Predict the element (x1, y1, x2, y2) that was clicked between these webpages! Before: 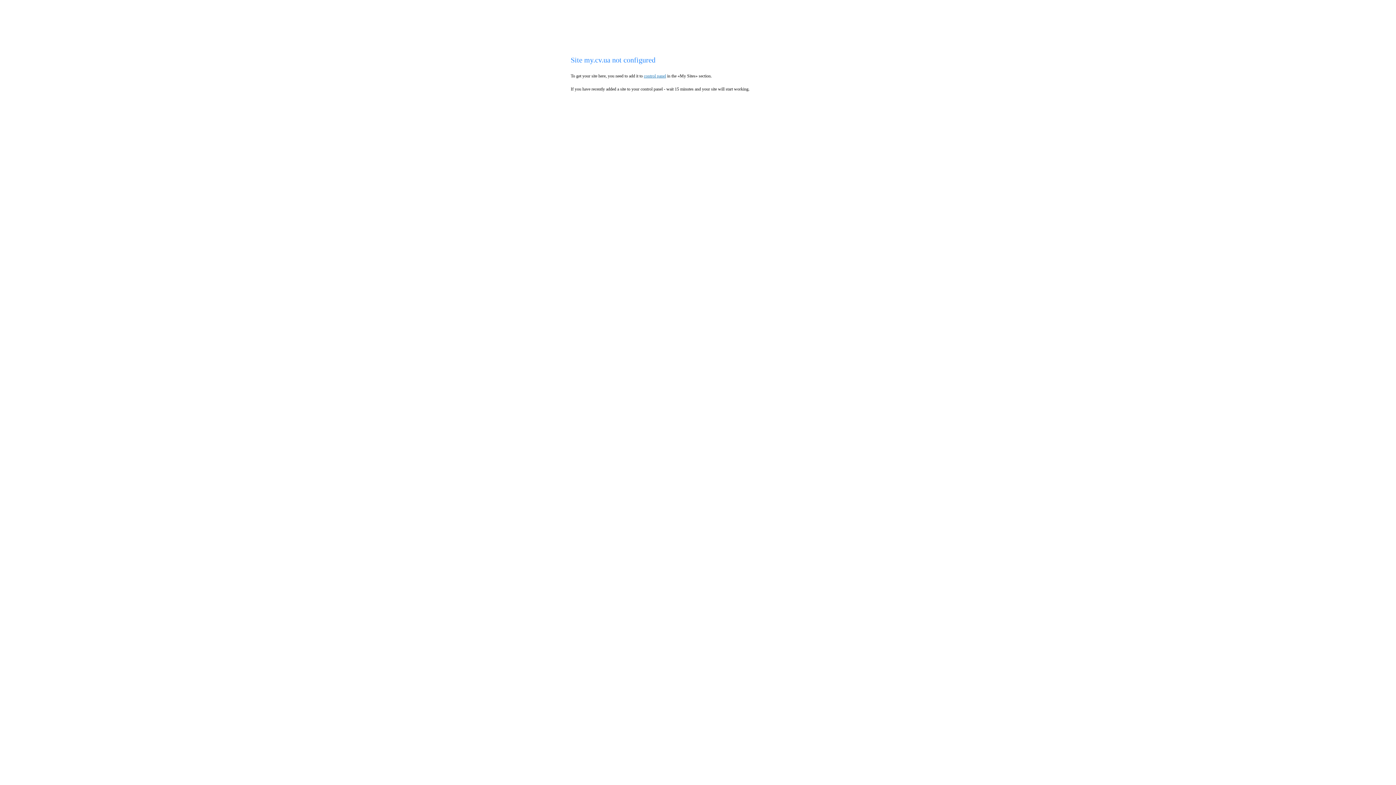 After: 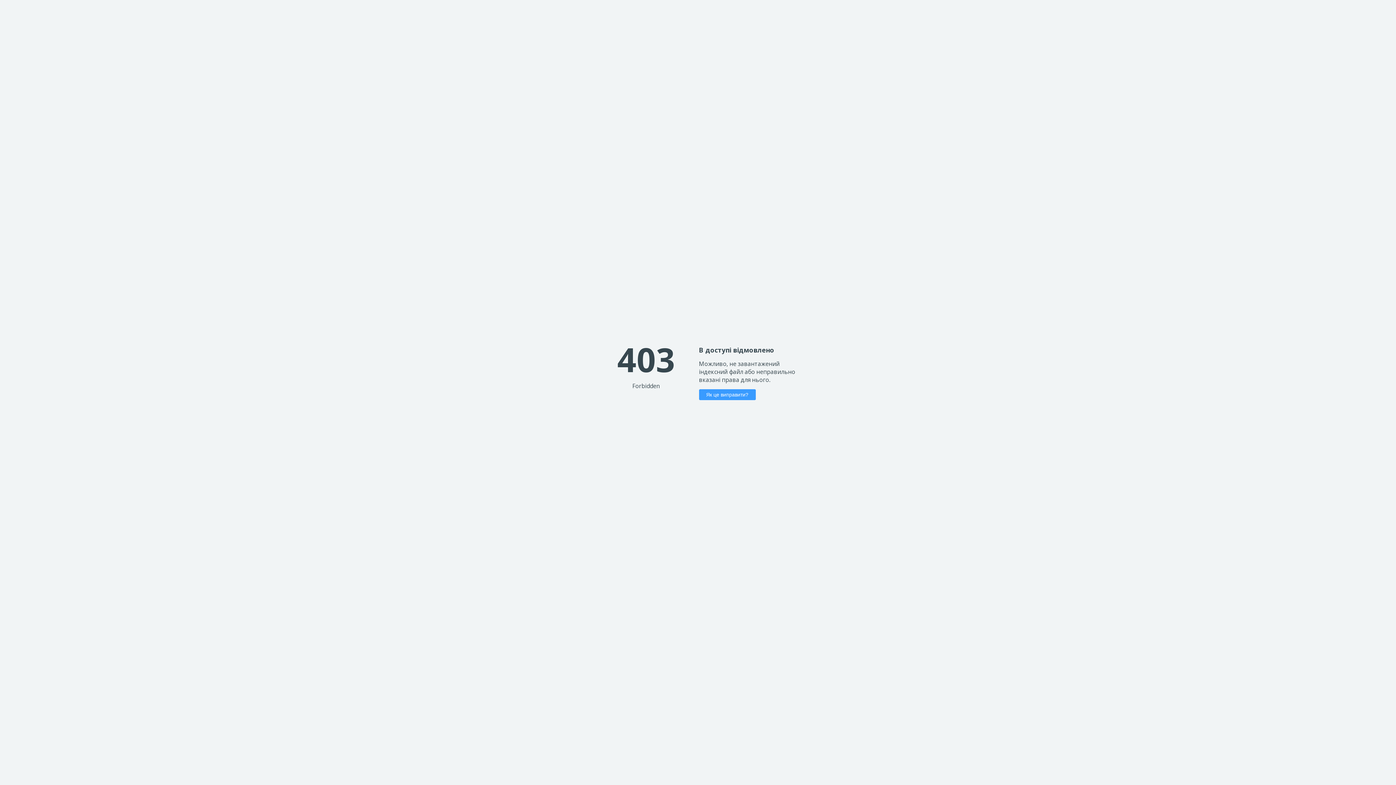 Action: label: control panel bbox: (644, 73, 666, 78)